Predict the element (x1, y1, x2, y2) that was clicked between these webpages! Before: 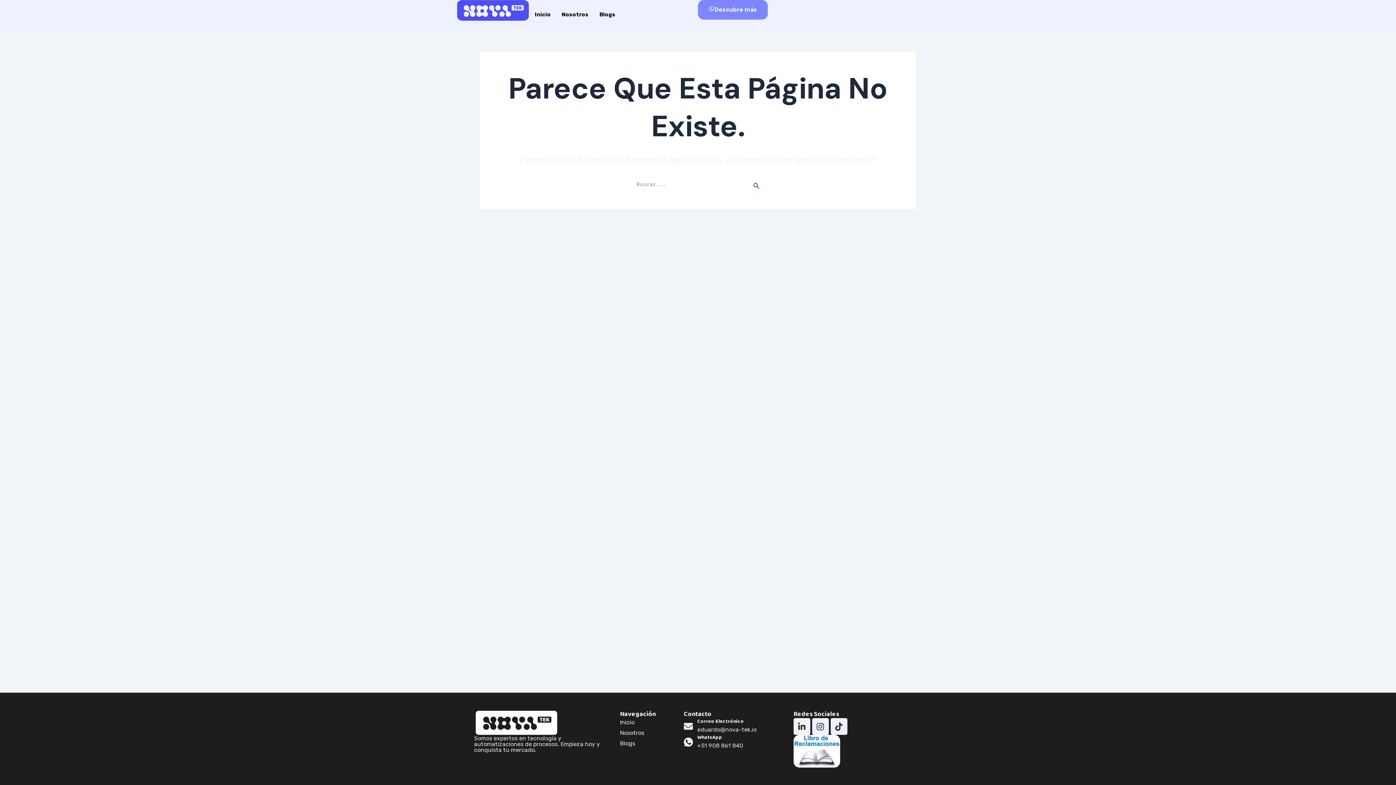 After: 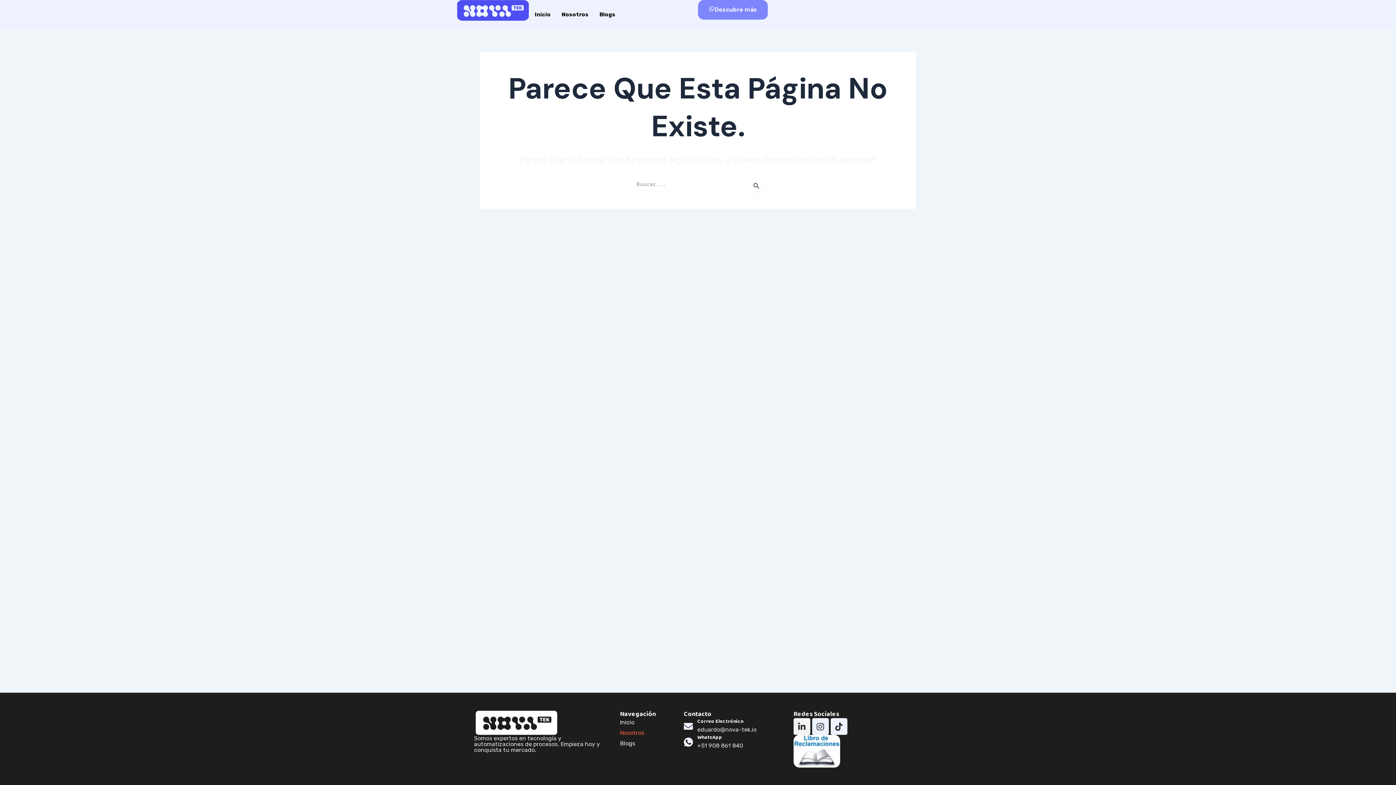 Action: bbox: (620, 729, 666, 737) label: Nosotros